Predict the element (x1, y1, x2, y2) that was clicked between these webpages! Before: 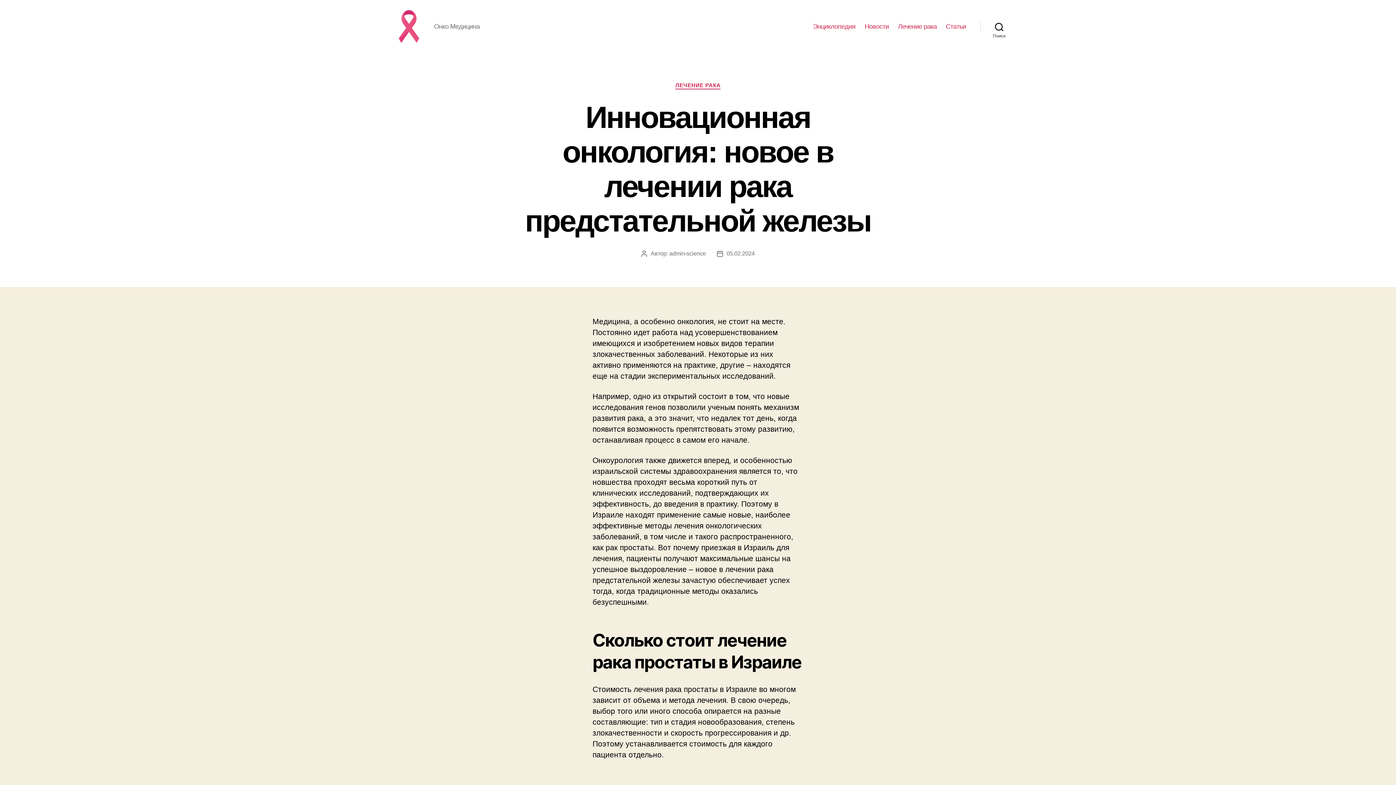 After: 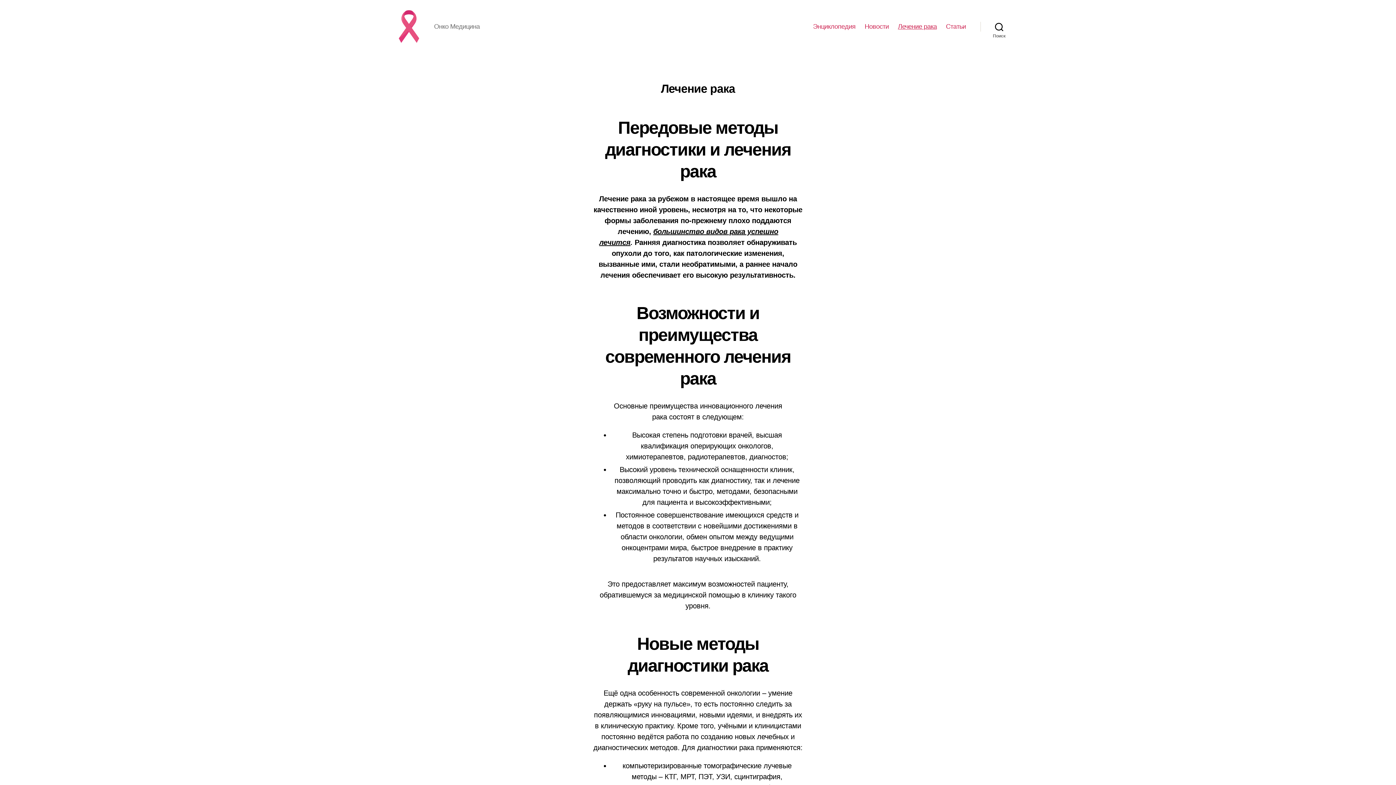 Action: label: ЛЕЧЕНИЕ РАКА bbox: (675, 82, 720, 89)